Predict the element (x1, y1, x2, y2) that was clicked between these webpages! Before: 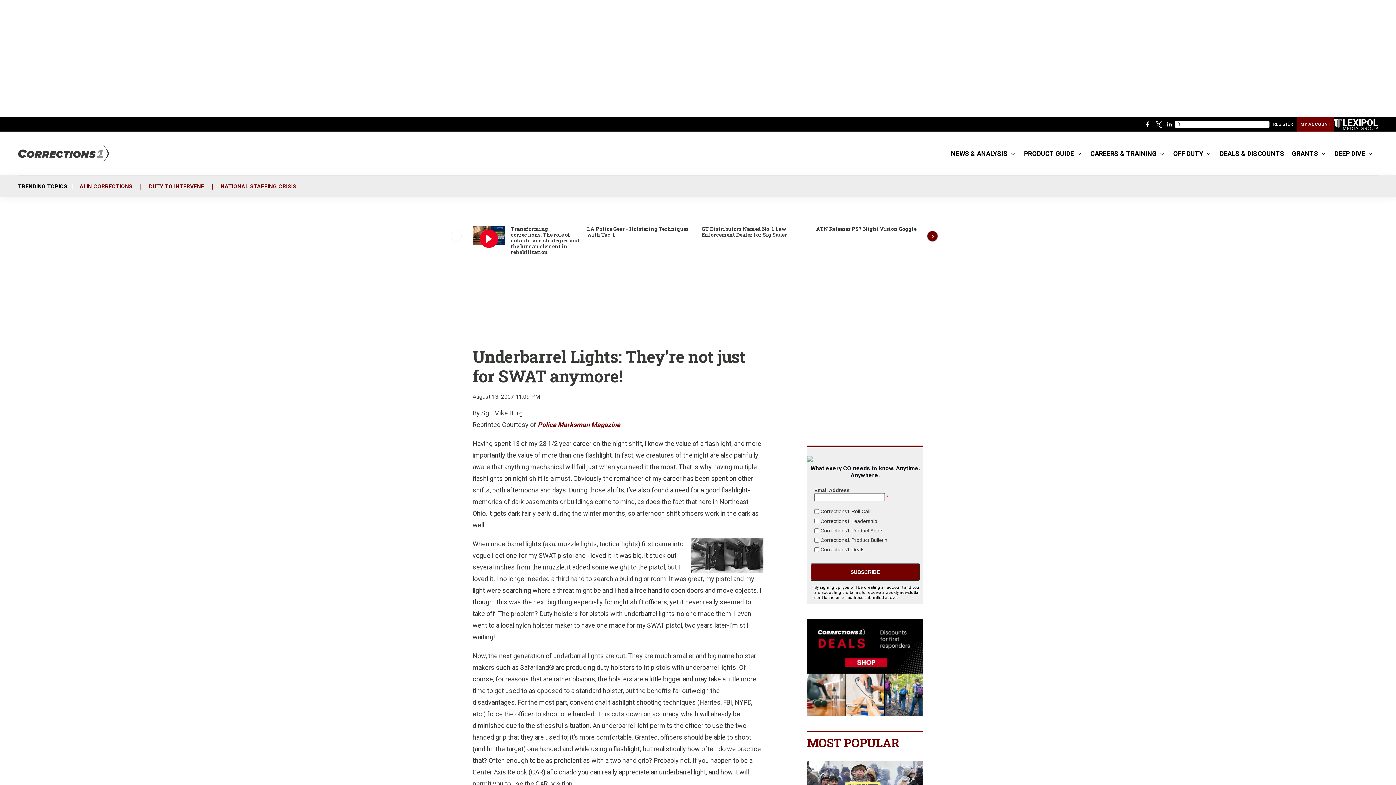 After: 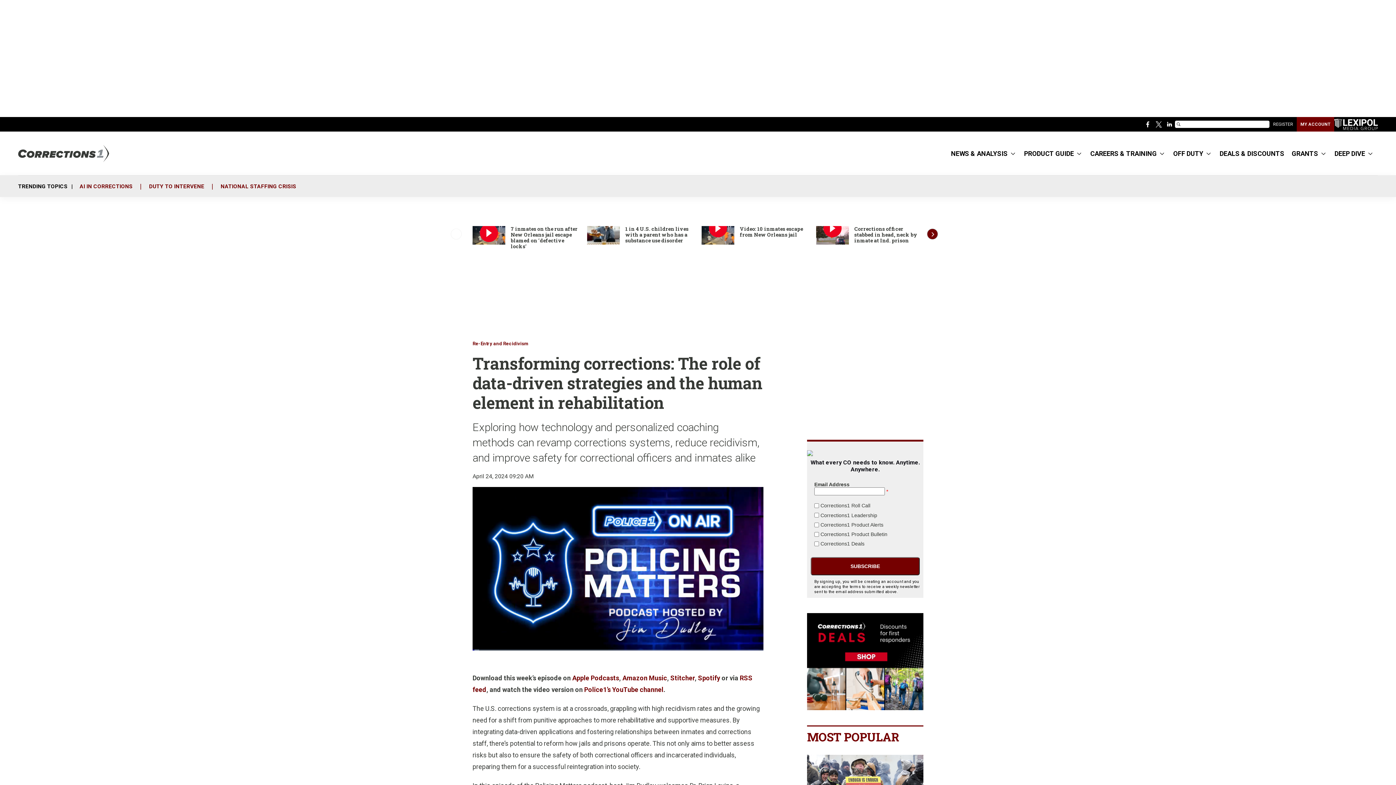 Action: bbox: (510, 225, 579, 255) label: Transforming corrections: The role of data-driven strategies and the human element in rehabilitation